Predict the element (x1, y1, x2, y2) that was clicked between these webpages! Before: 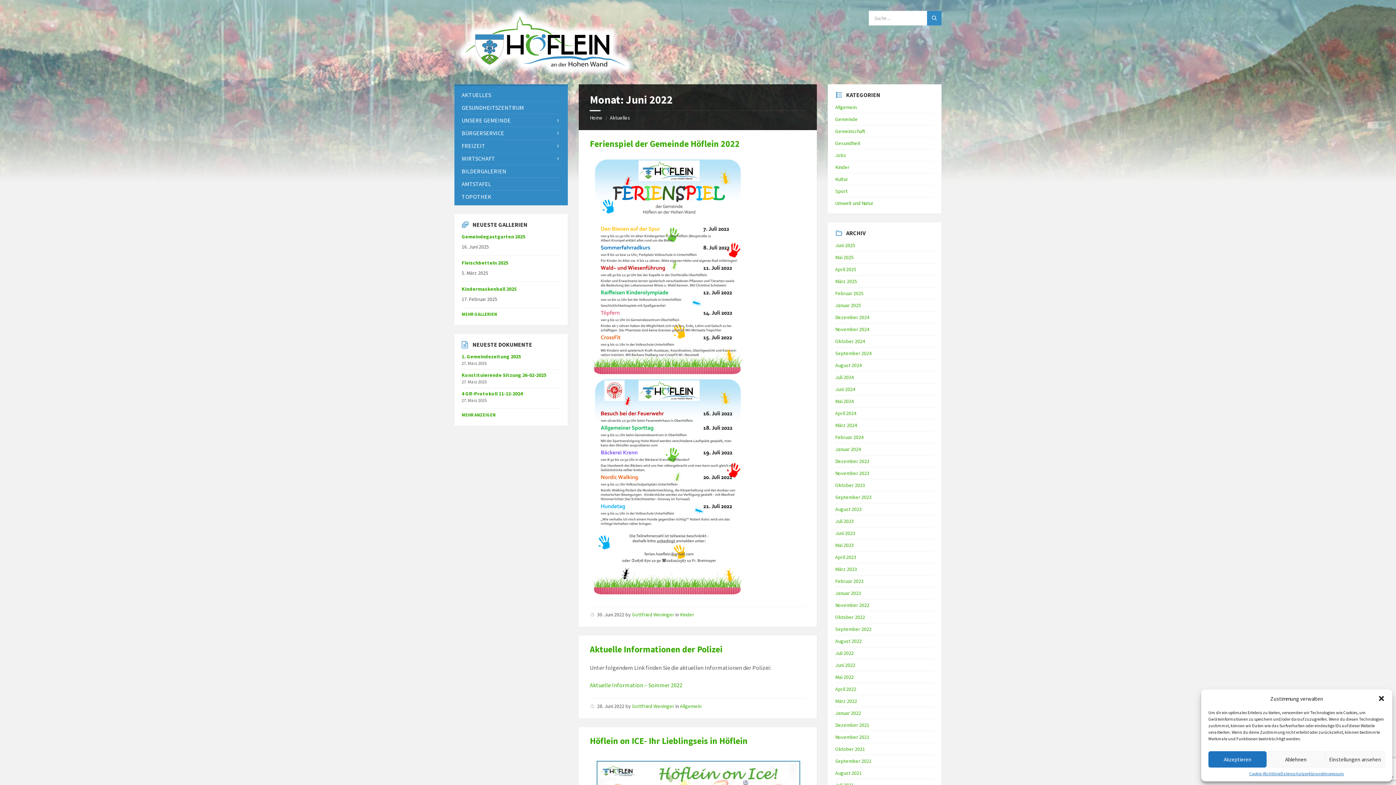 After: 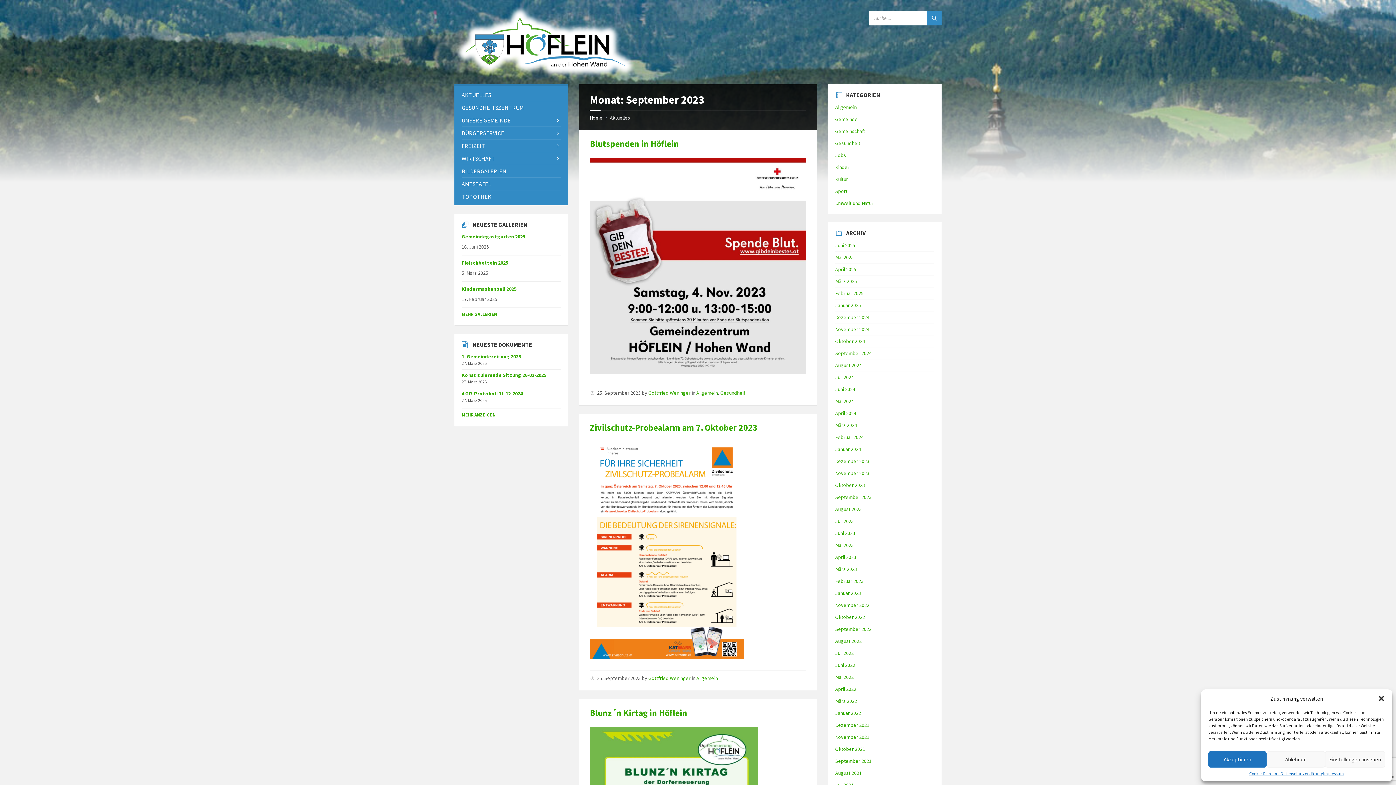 Action: bbox: (835, 494, 871, 500) label: September 2023